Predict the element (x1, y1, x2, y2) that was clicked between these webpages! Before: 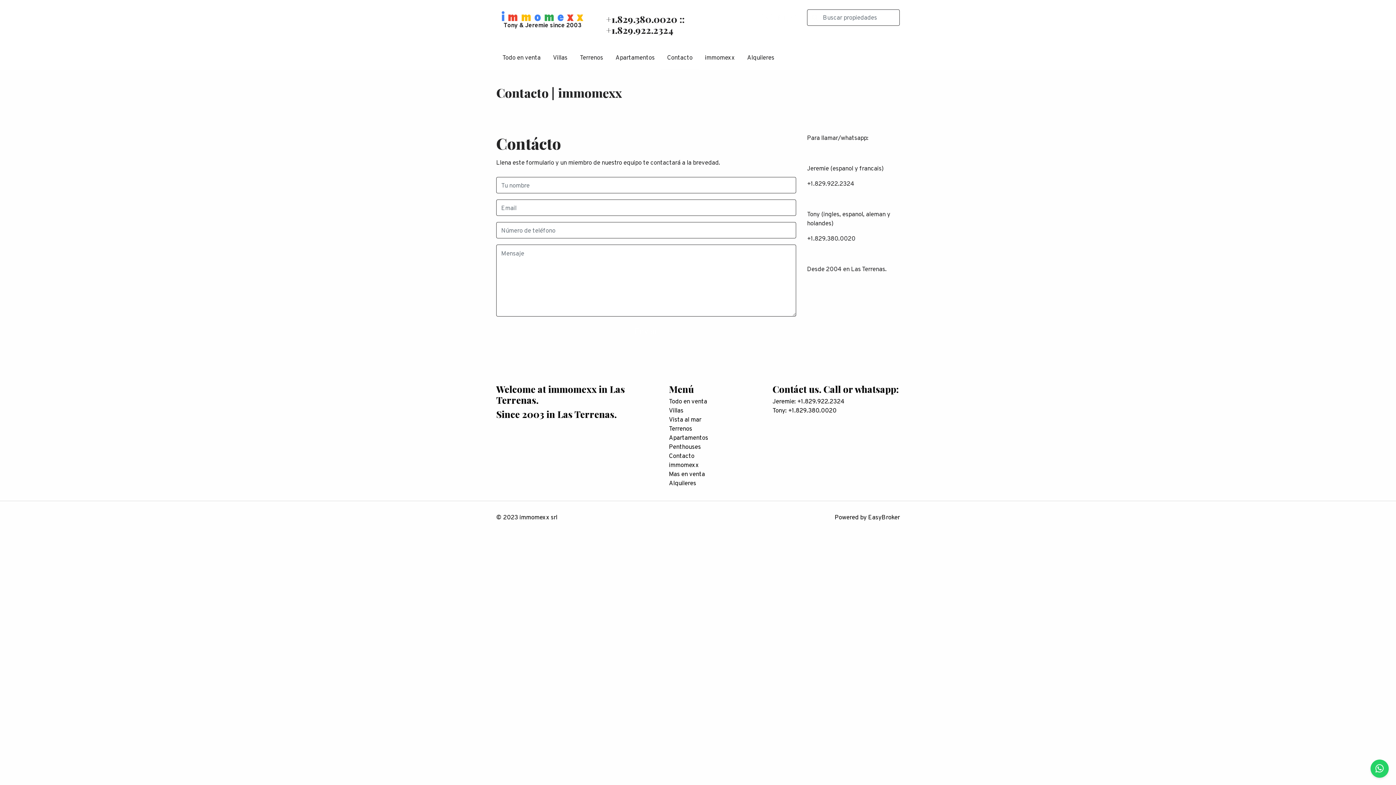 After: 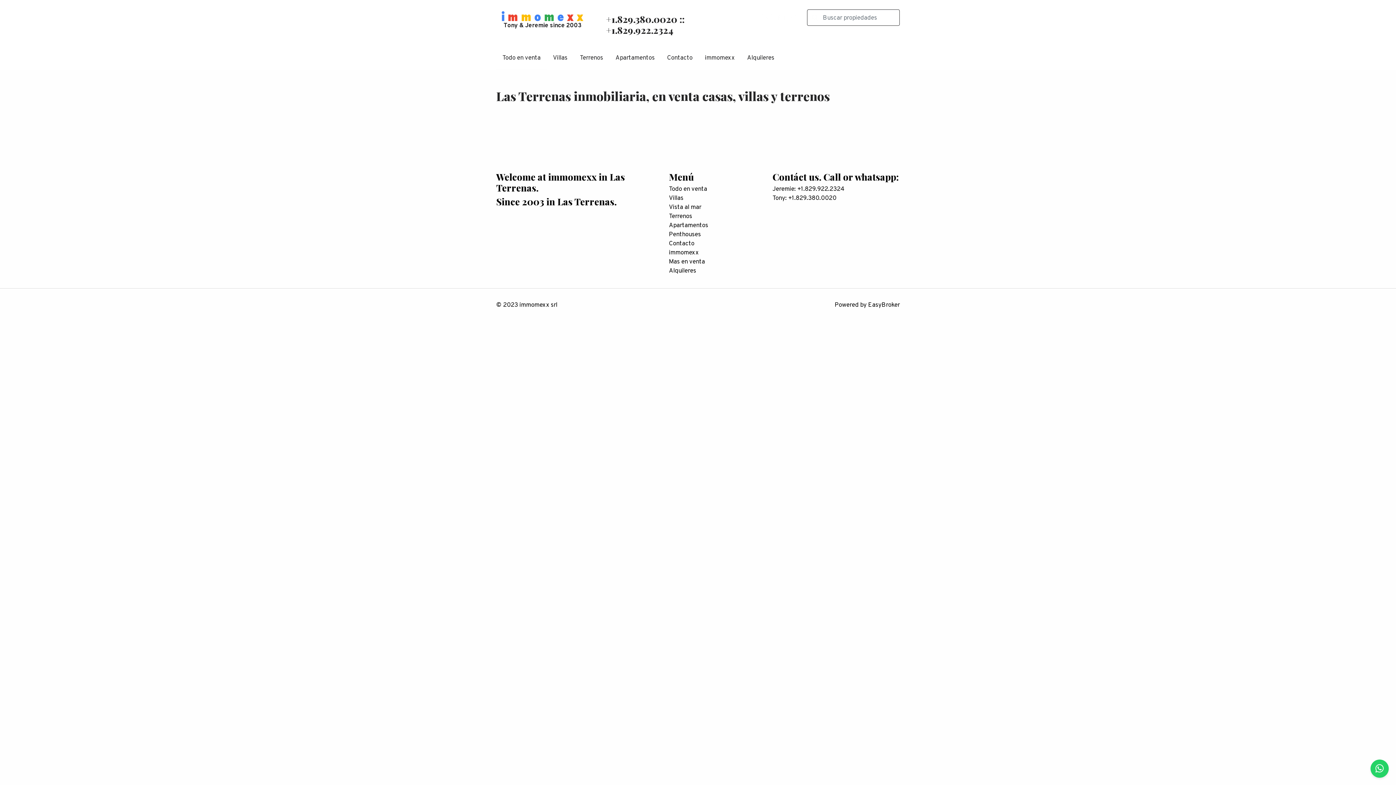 Action: bbox: (669, 425, 692, 433) label: Terrenos